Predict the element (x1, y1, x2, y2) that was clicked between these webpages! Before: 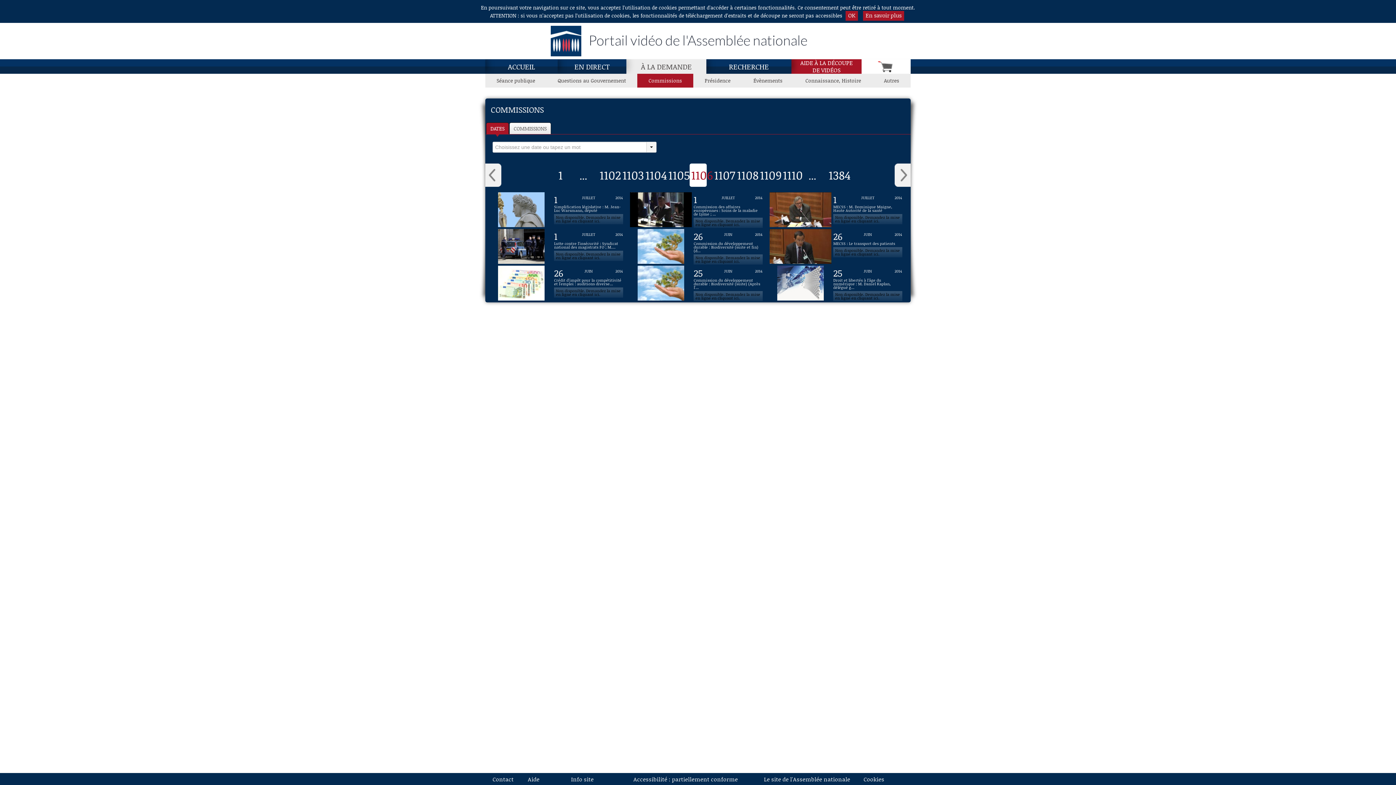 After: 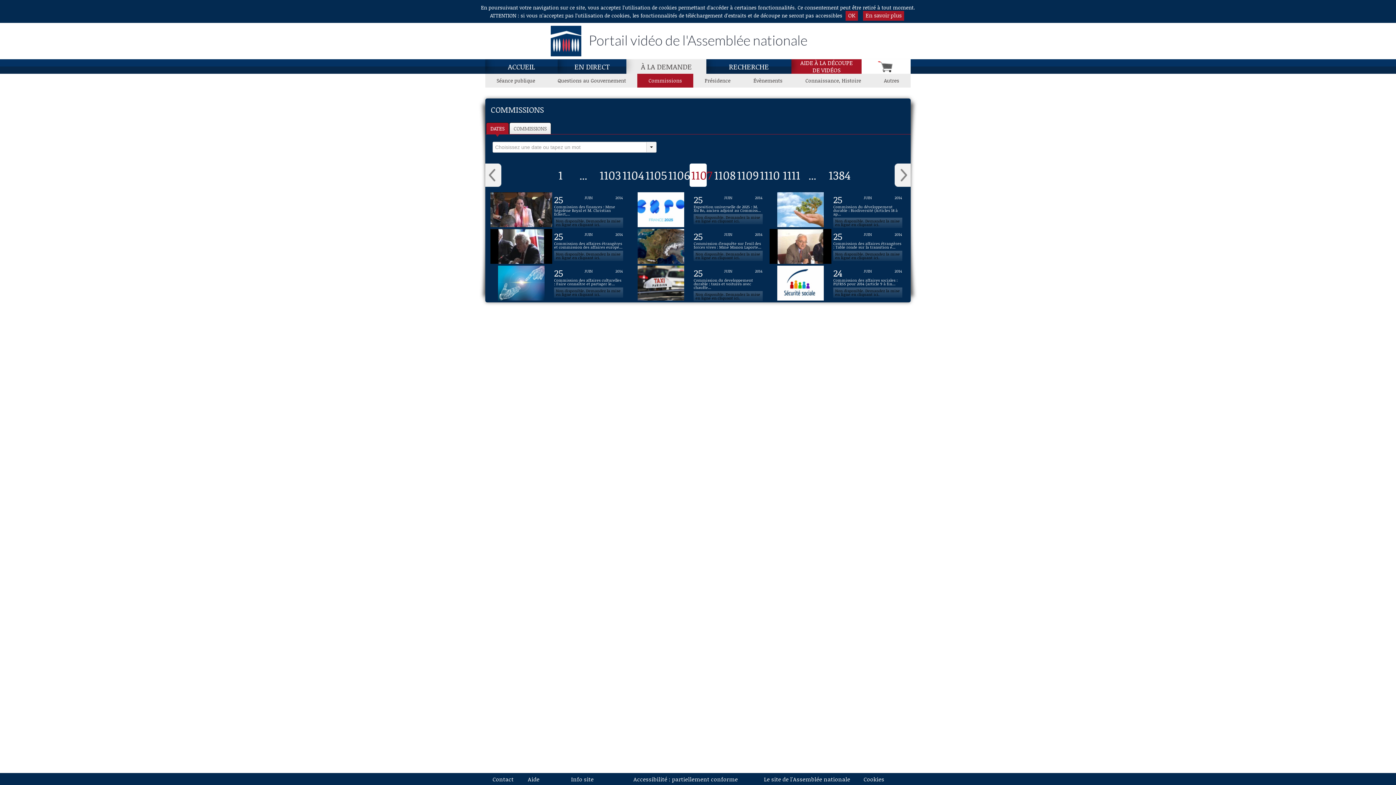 Action: bbox: (714, 166, 735, 183) label: 1107